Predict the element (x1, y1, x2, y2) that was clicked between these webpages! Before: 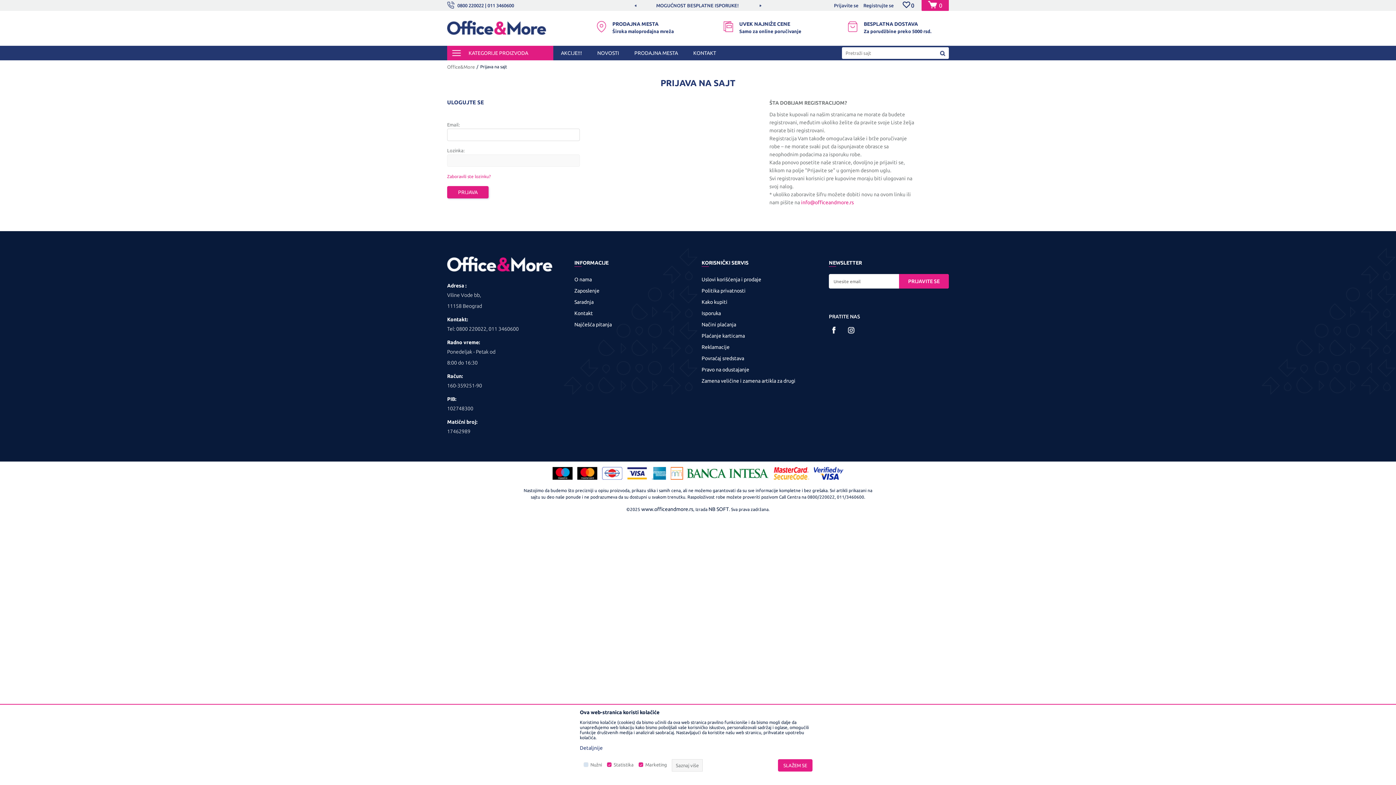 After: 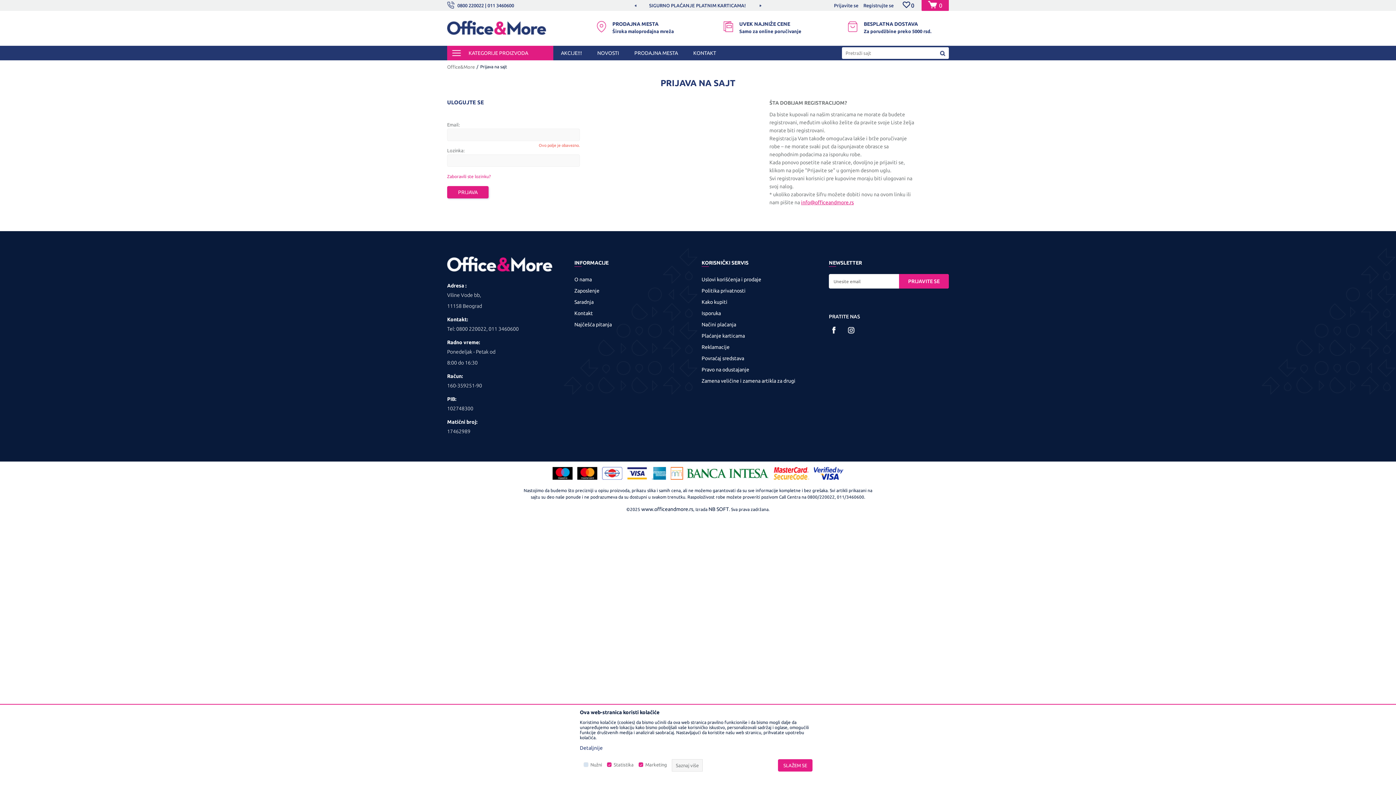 Action: label: info@officeandmore.rs bbox: (801, 199, 854, 205)